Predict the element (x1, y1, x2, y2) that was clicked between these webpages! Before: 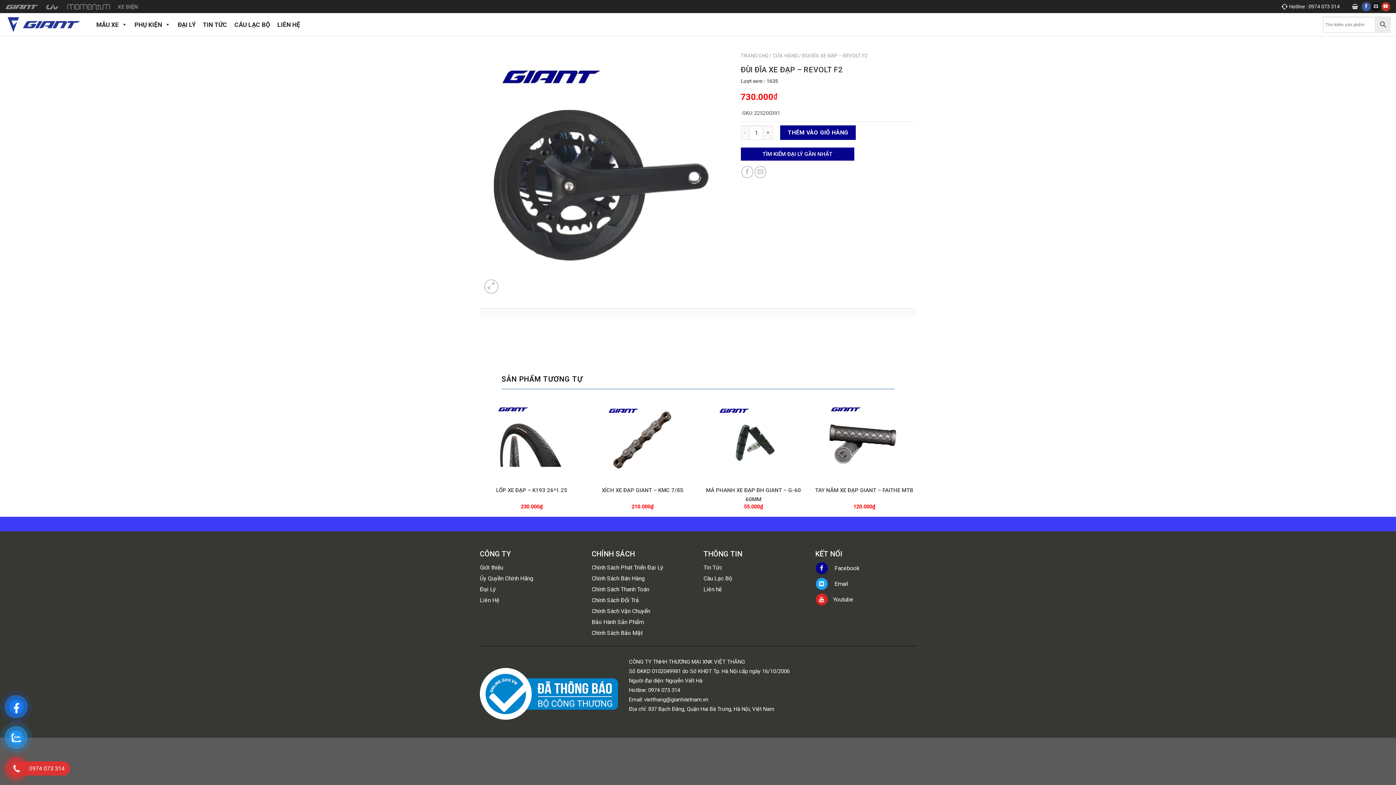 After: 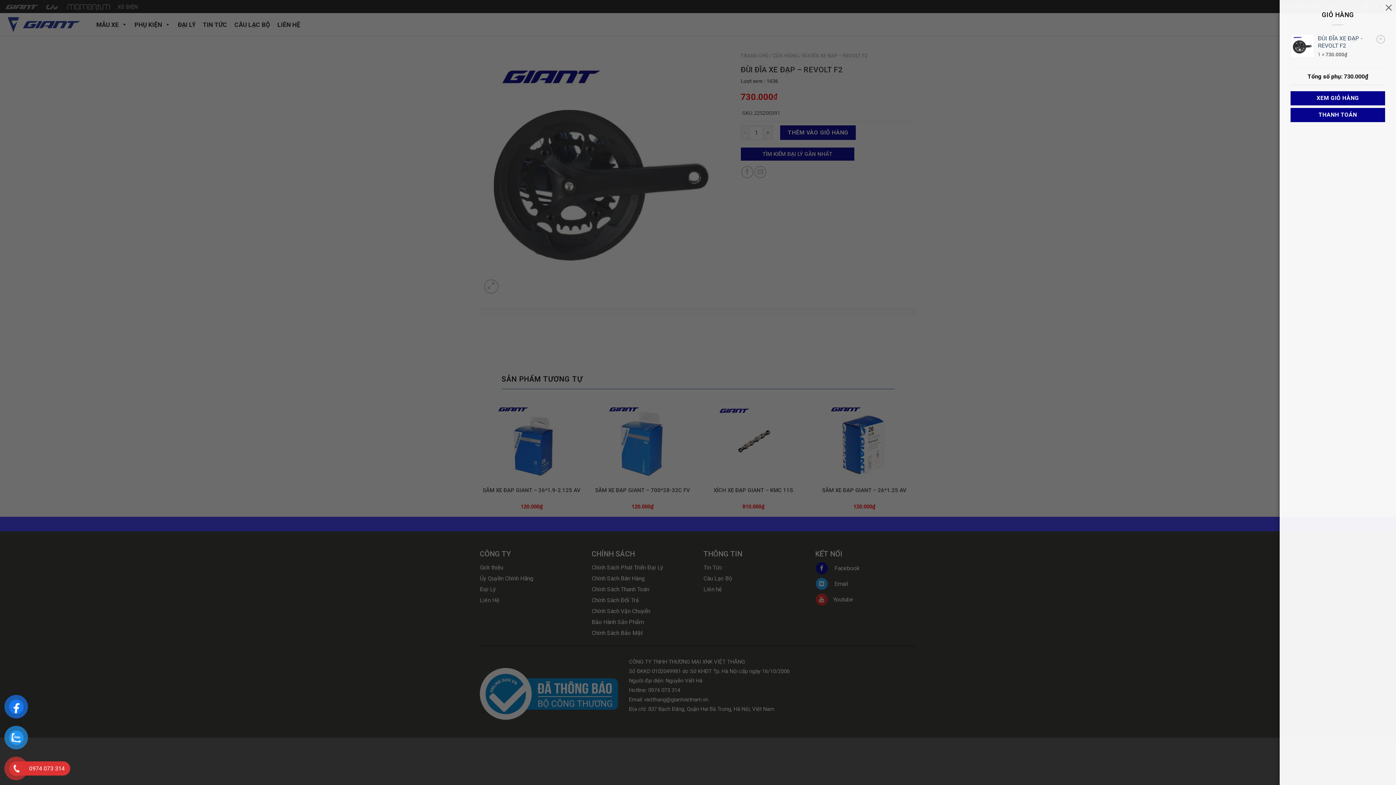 Action: label: THÊM VÀO GIỎ HÀNG bbox: (780, 125, 855, 140)